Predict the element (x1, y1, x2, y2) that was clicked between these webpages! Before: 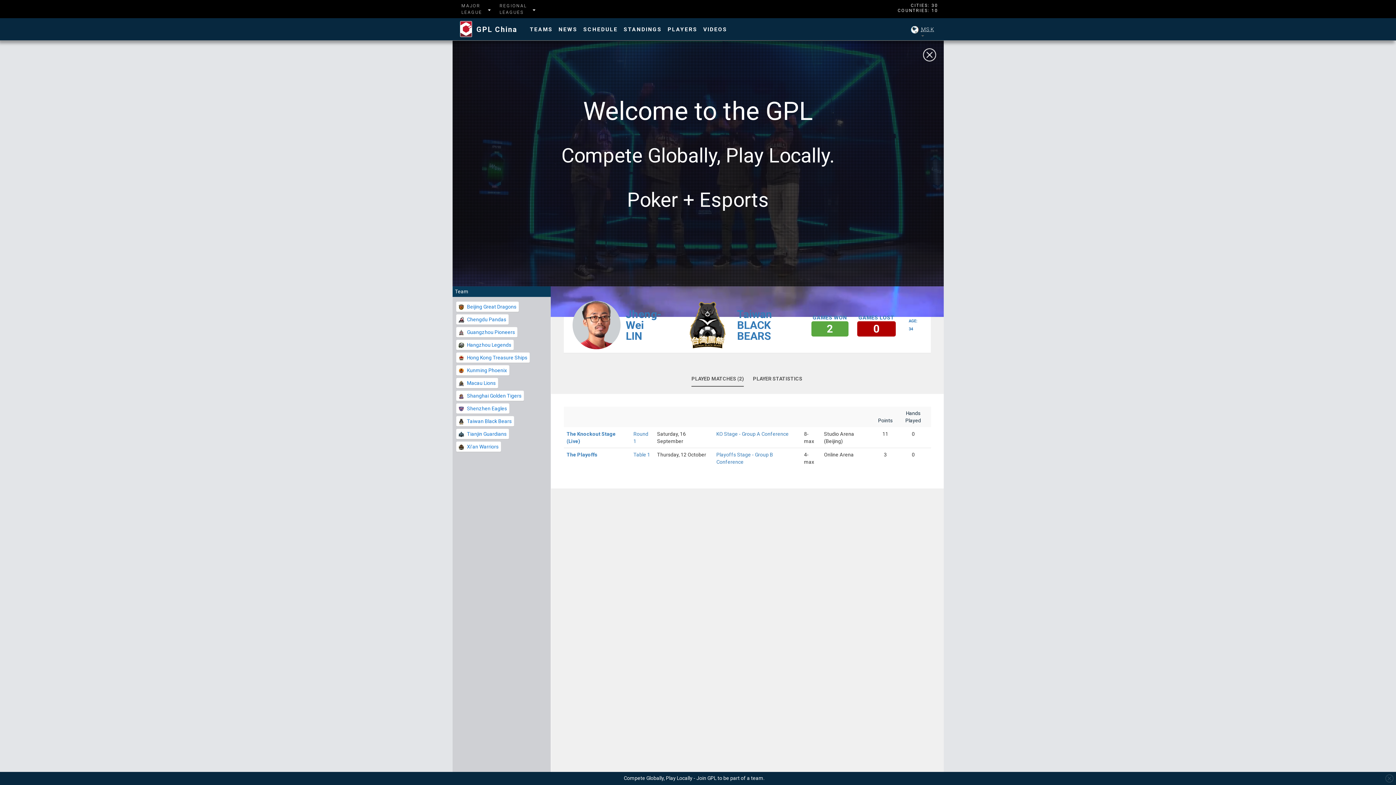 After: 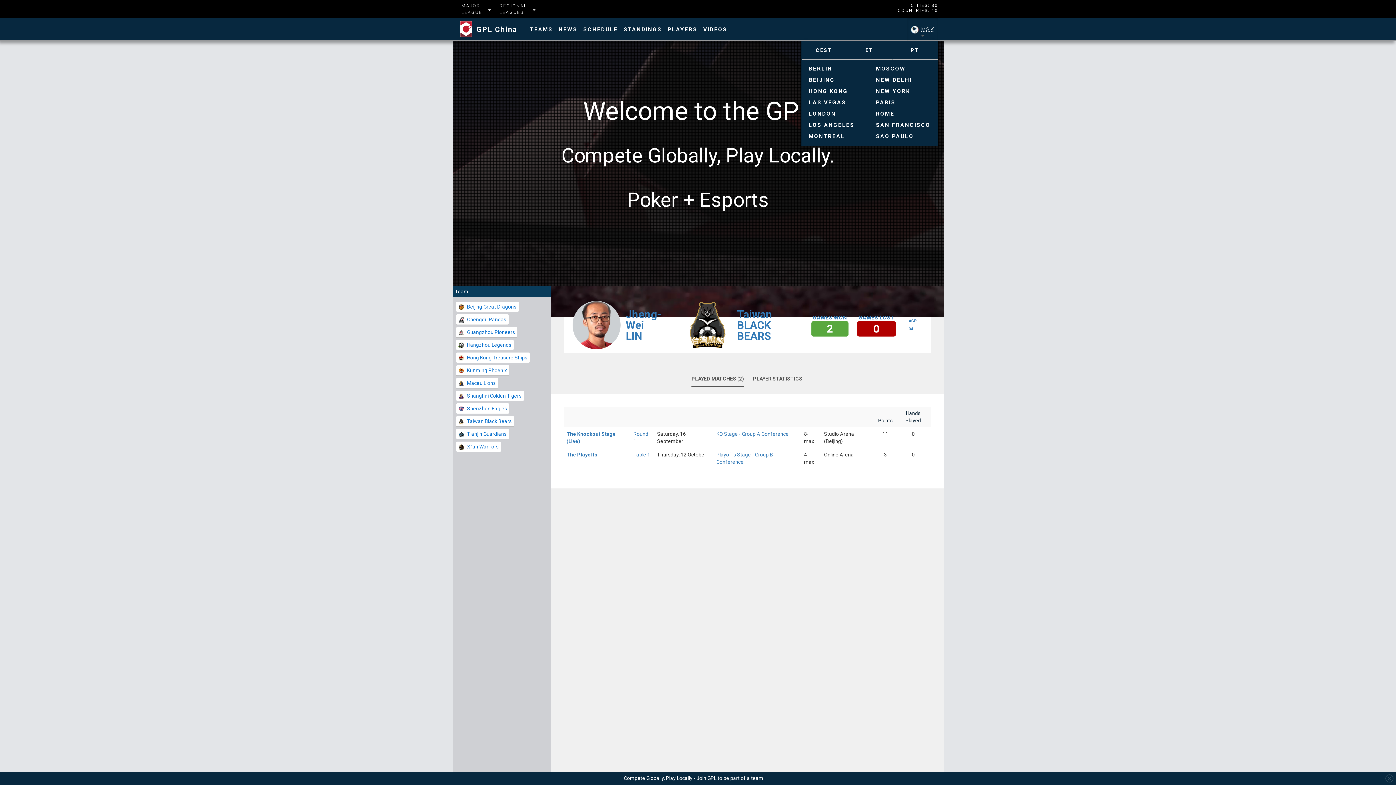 Action: label:  MSK bbox: (907, 18, 938, 40)